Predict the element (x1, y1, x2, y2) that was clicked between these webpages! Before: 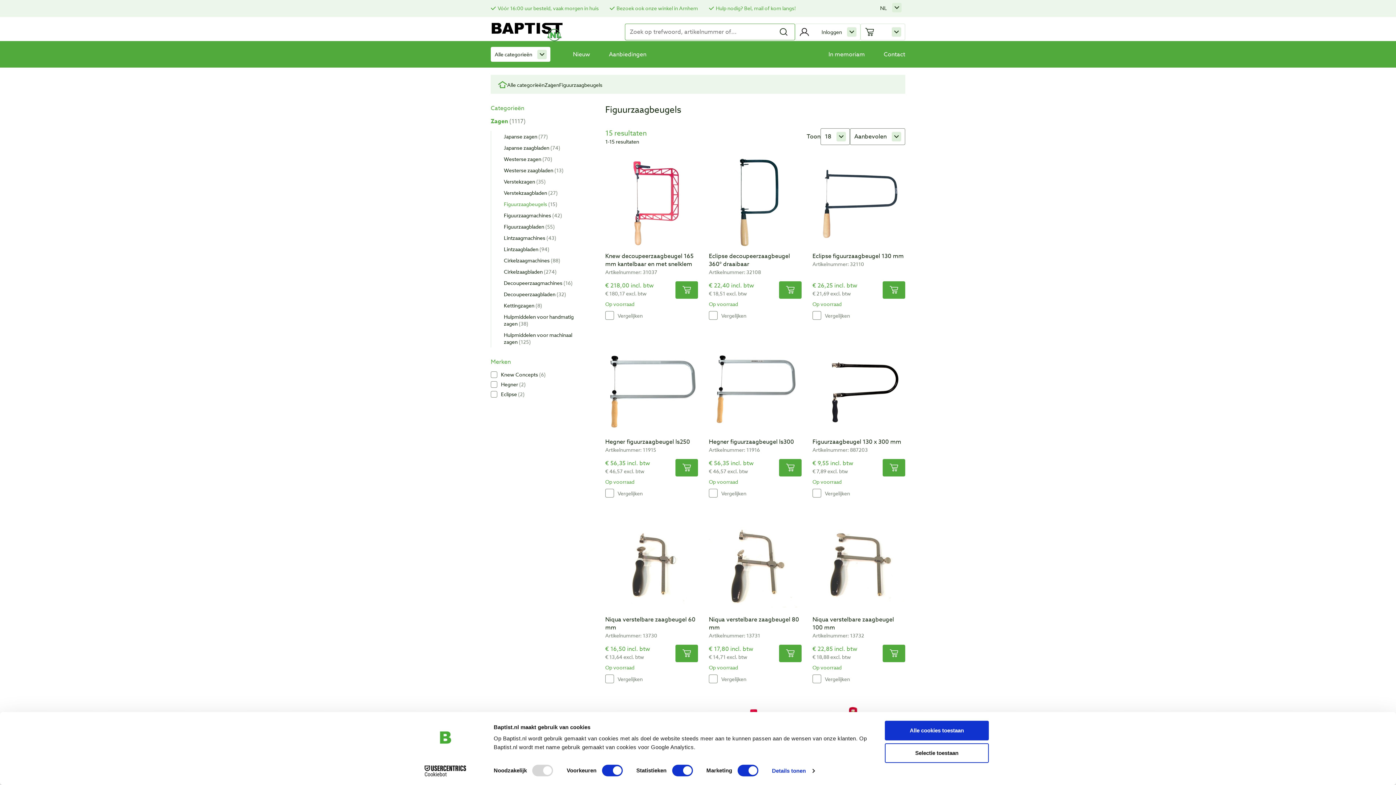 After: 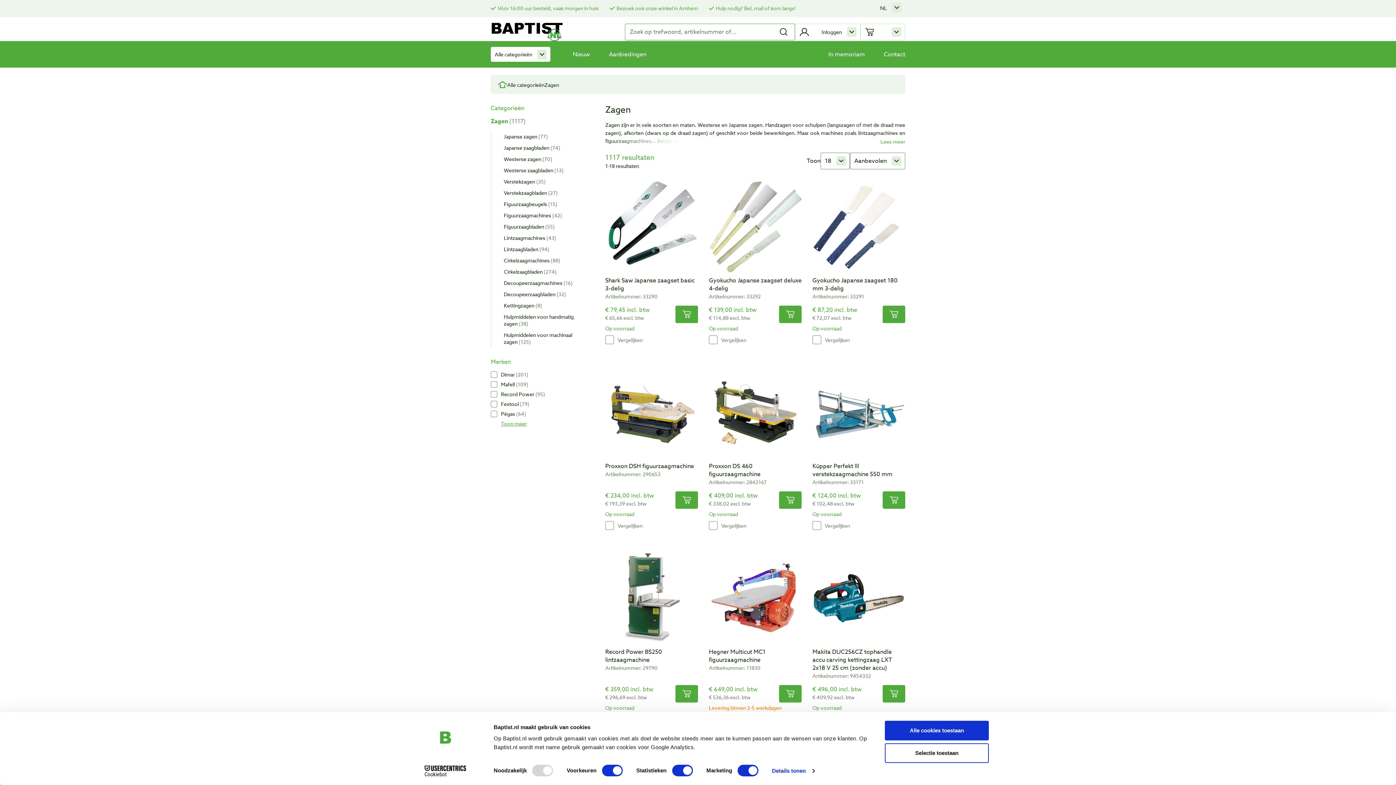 Action: label: Zagen1117 bbox: (490, 117, 594, 125)